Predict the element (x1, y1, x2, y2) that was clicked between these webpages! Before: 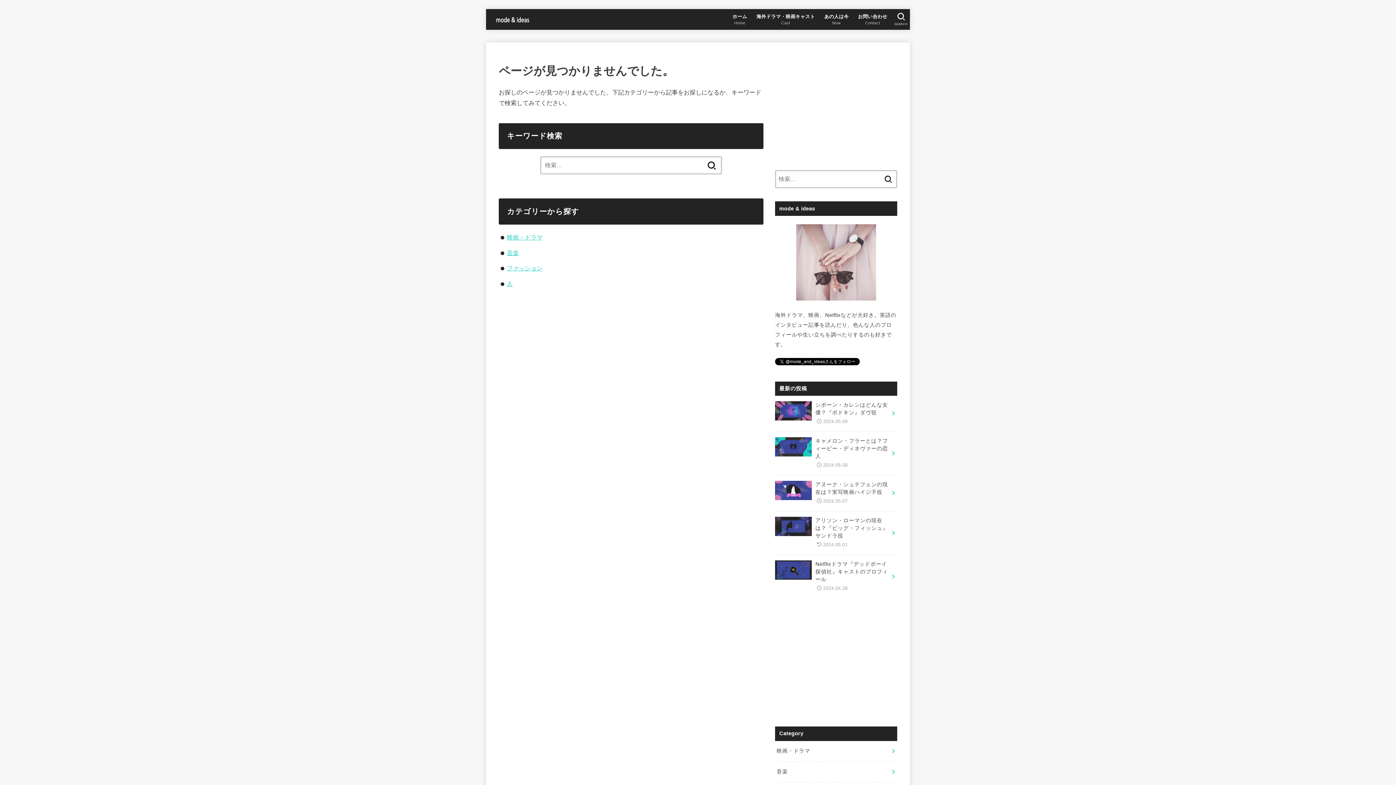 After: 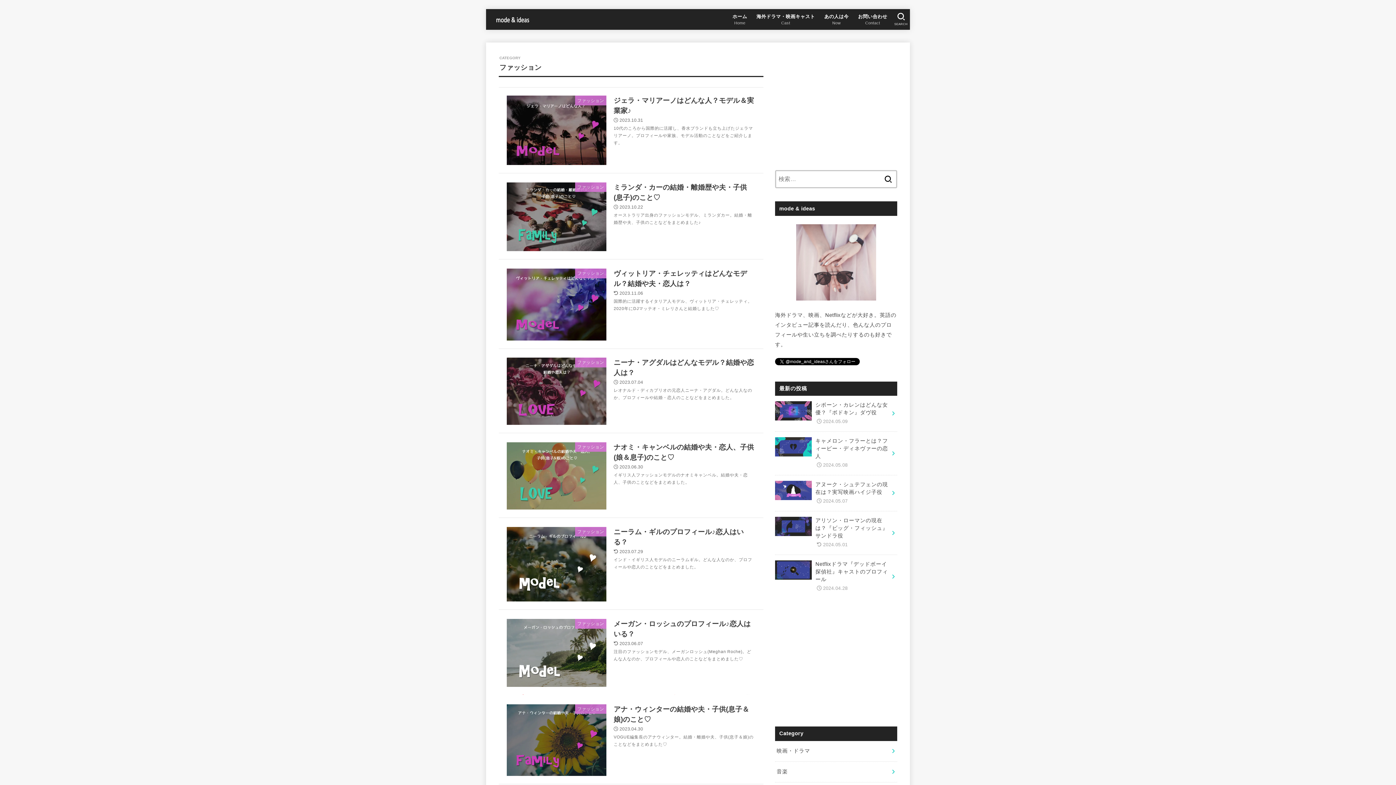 Action: label: ファッション bbox: (506, 265, 542, 271)